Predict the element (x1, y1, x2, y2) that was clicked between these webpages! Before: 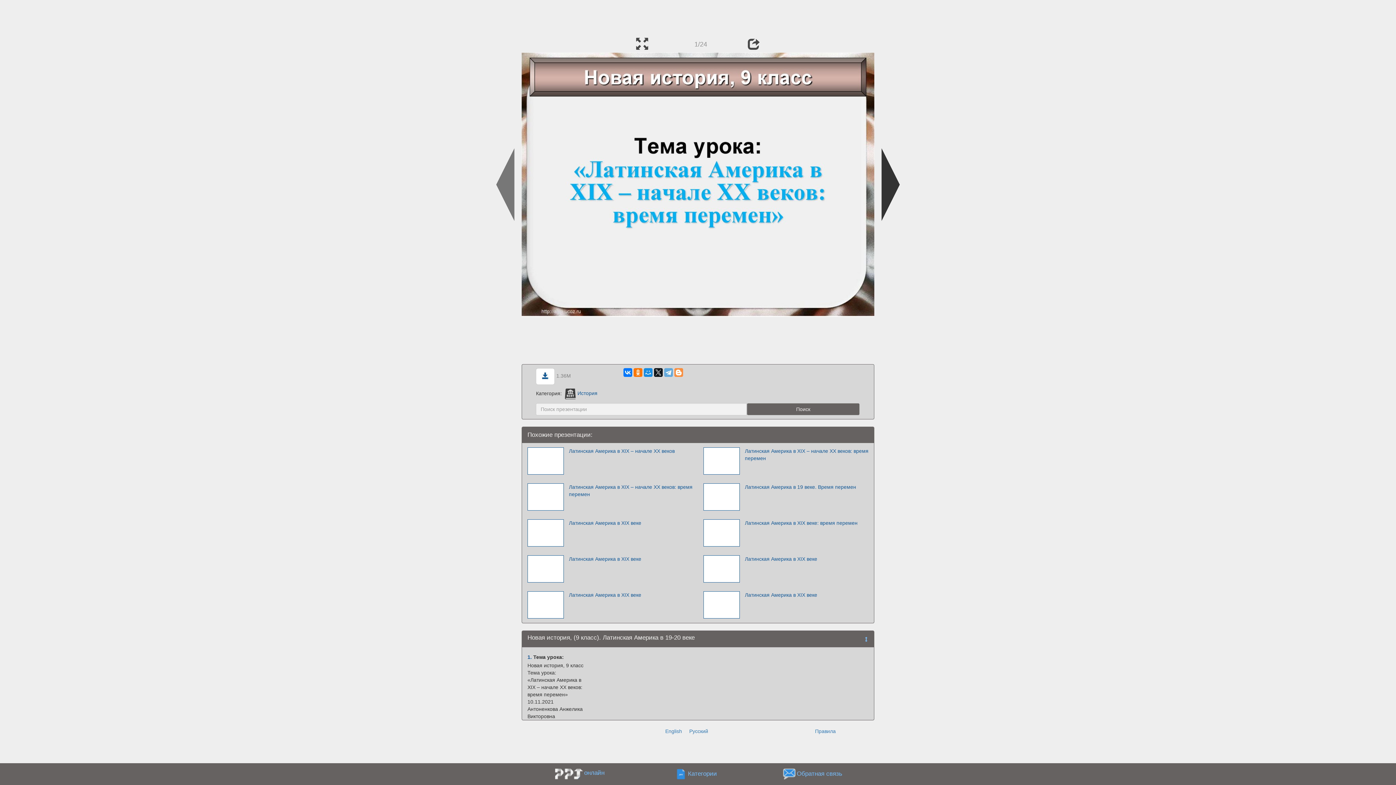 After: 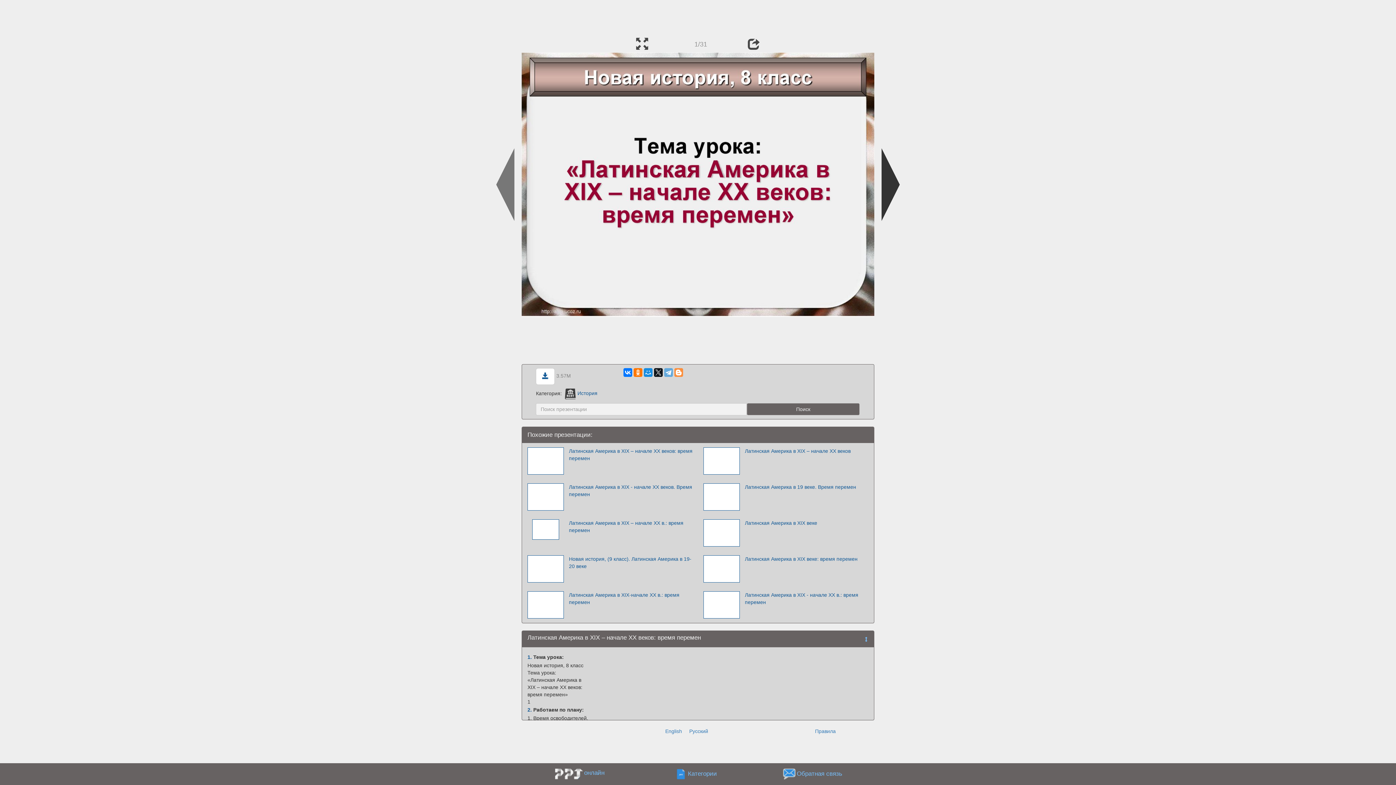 Action: bbox: (703, 457, 739, 463)